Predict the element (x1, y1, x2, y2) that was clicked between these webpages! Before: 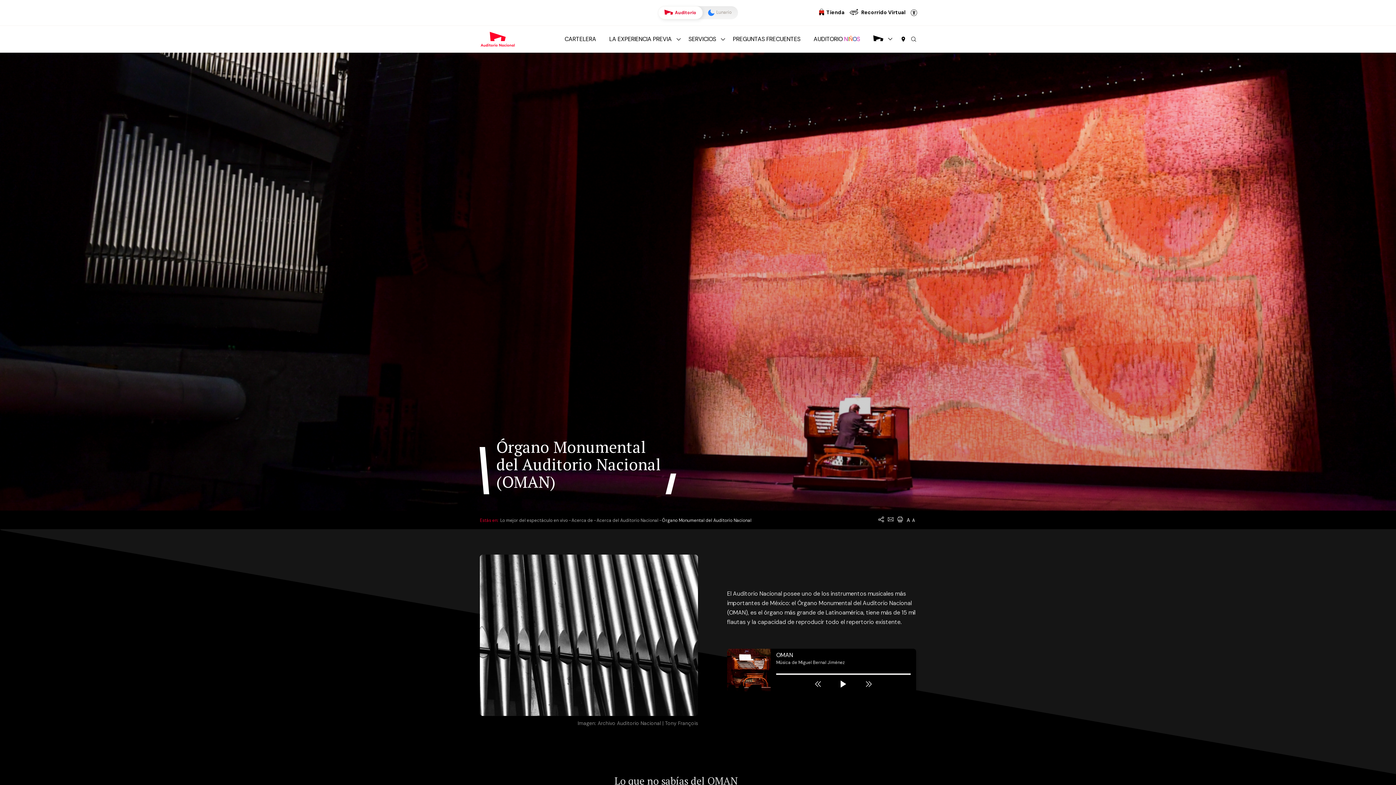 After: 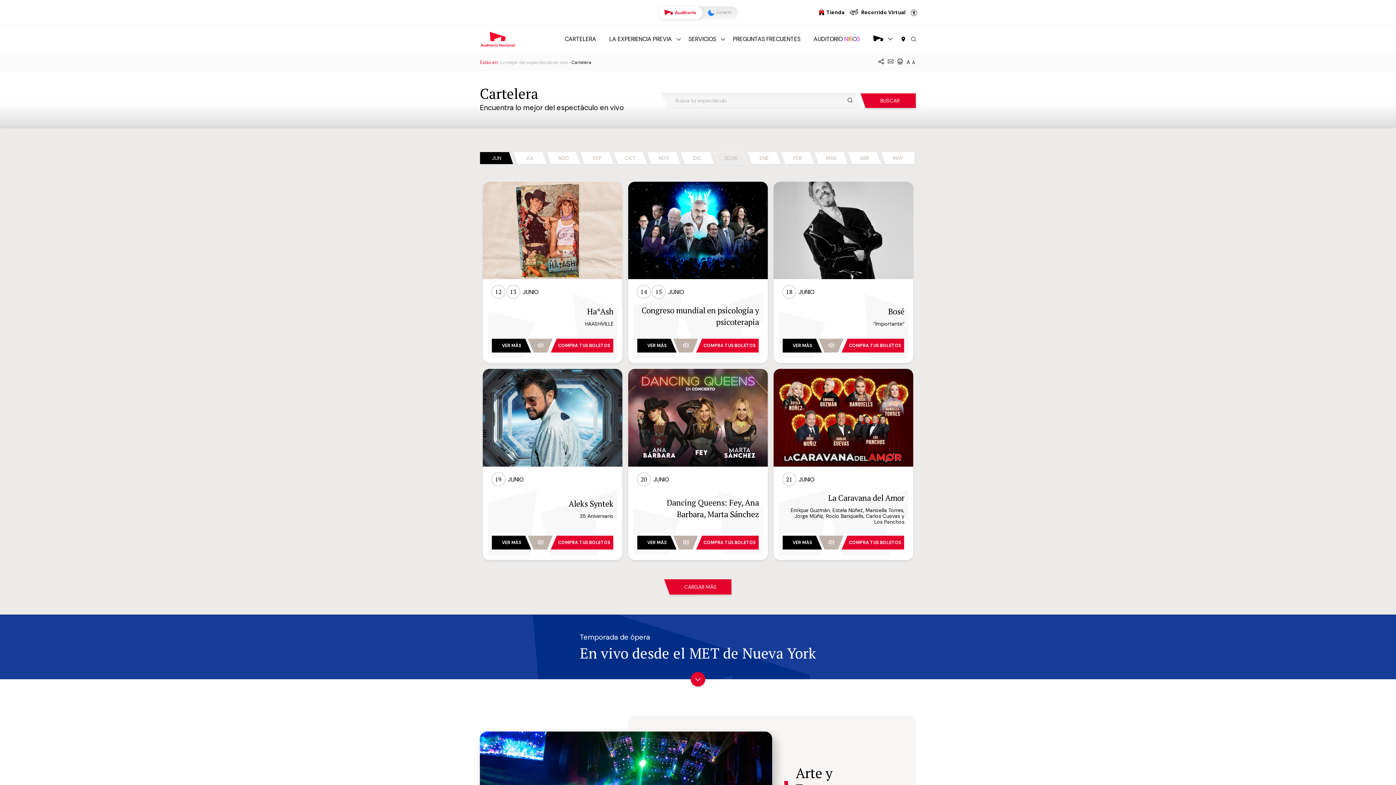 Action: bbox: (564, 35, 596, 43) label: CARTELERA